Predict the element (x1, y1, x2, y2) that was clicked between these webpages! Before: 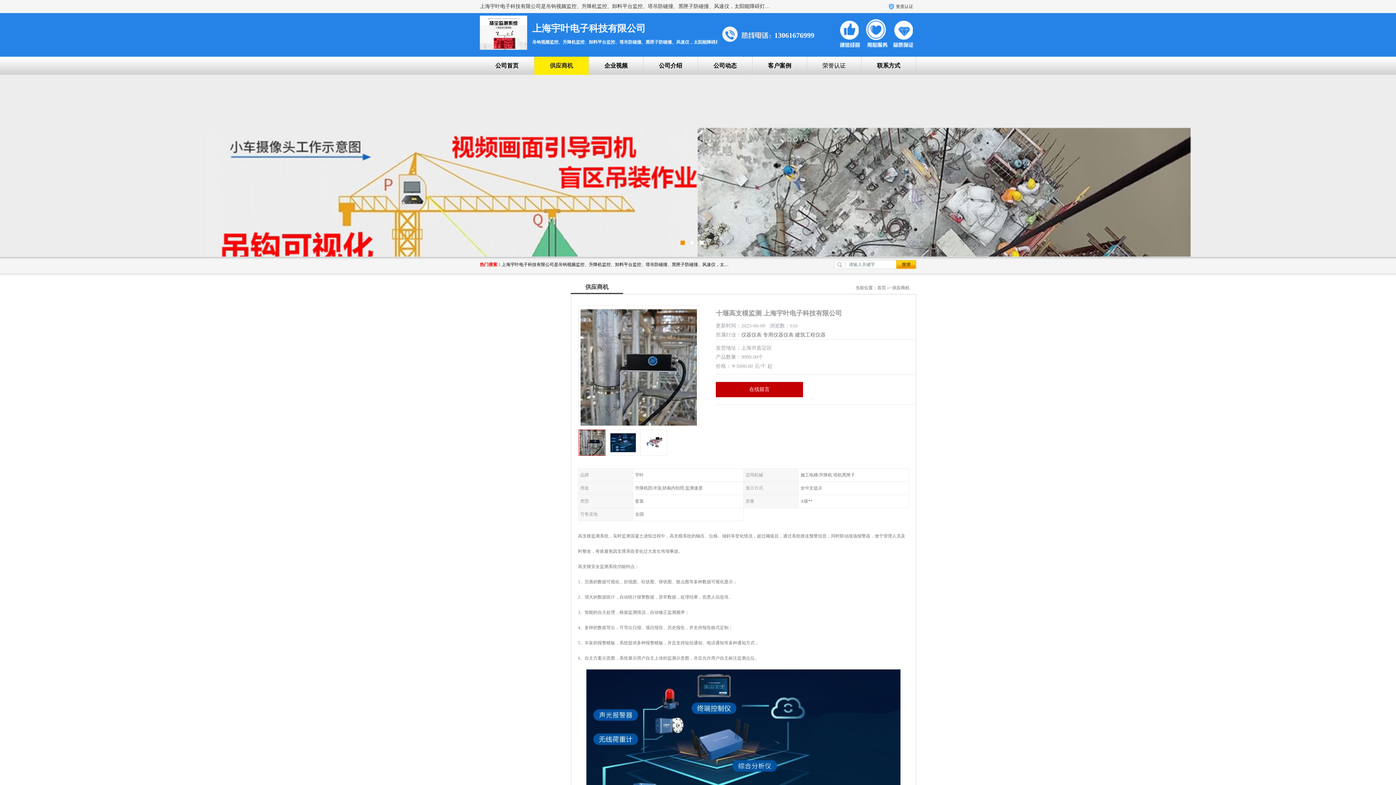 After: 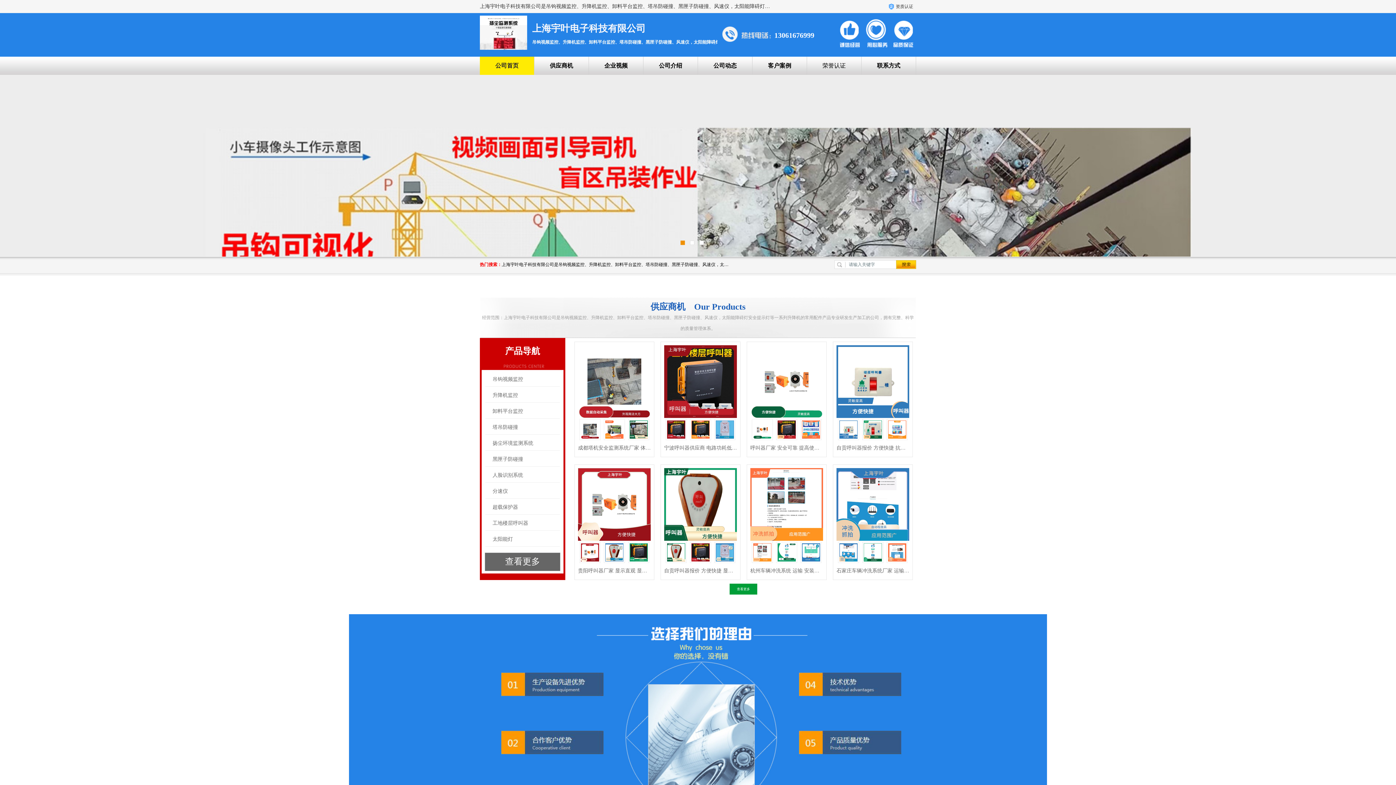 Action: bbox: (480, 56, 534, 74) label: 公司首页